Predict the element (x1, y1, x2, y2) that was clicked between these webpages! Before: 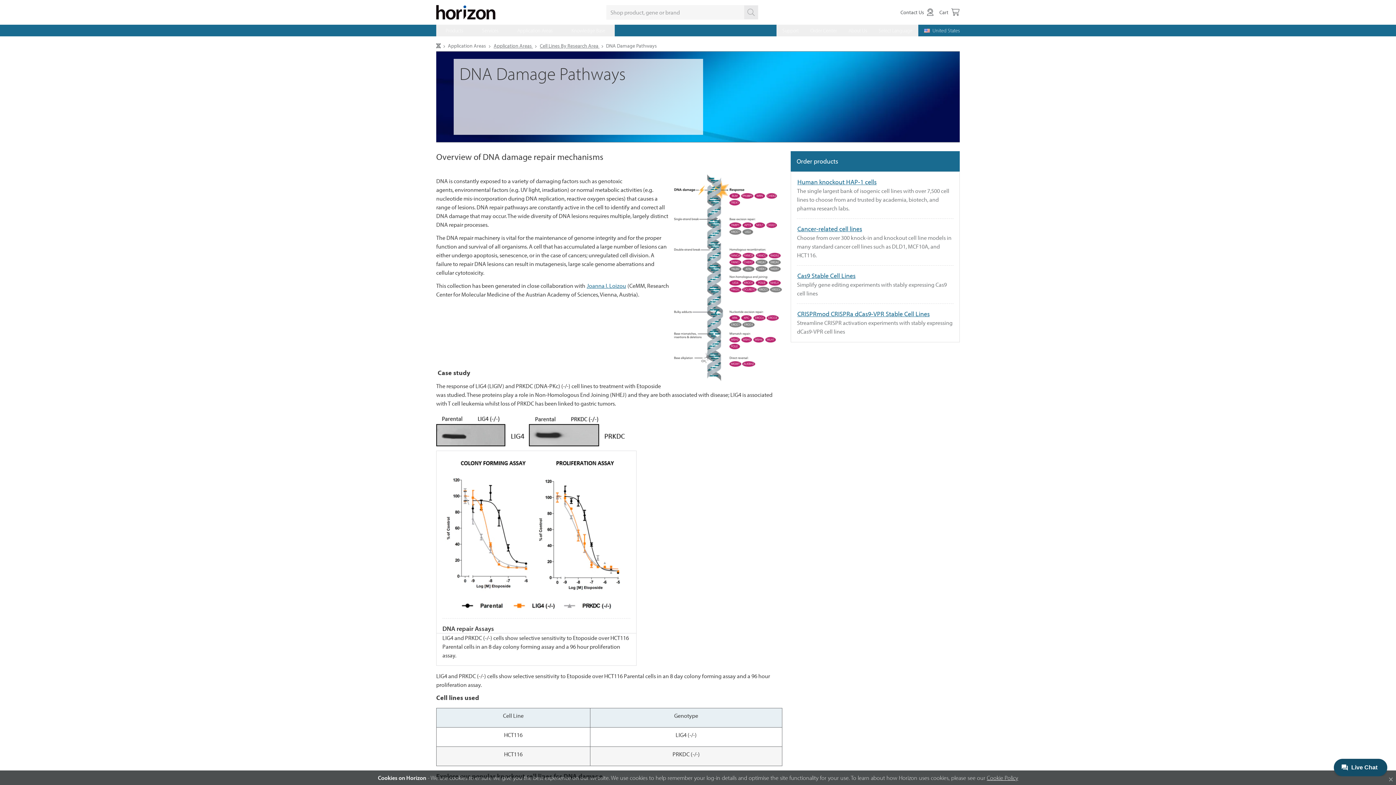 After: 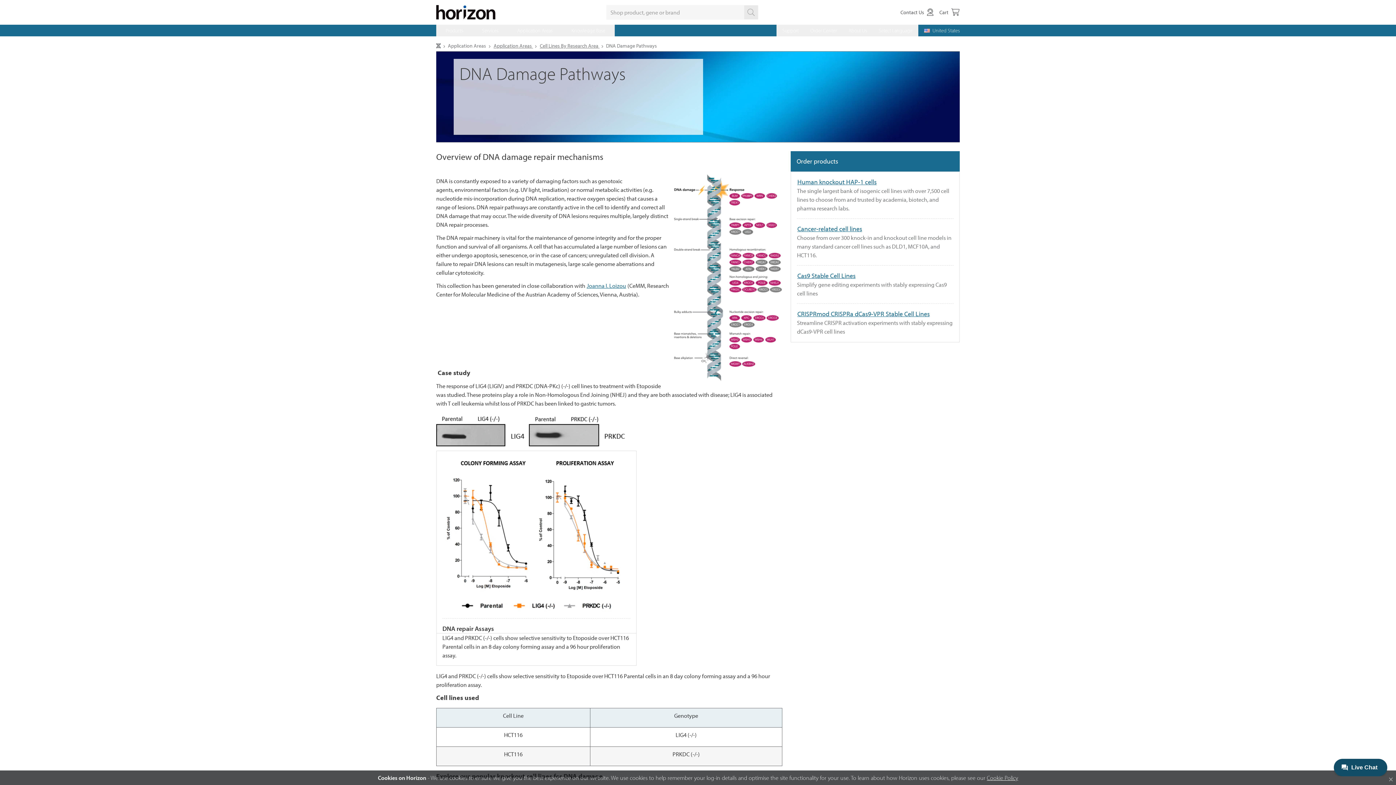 Action: bbox: (436, 24, 472, 36) label: Products